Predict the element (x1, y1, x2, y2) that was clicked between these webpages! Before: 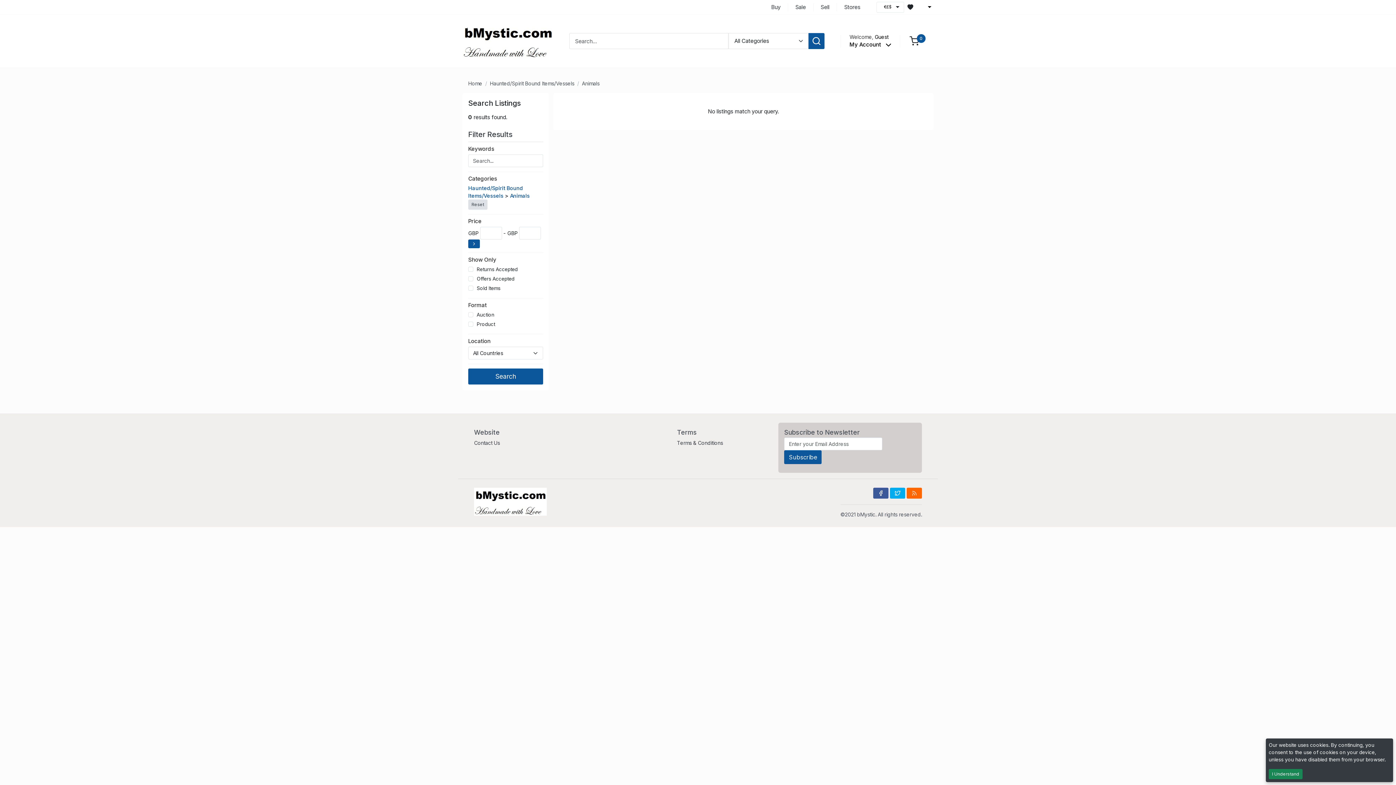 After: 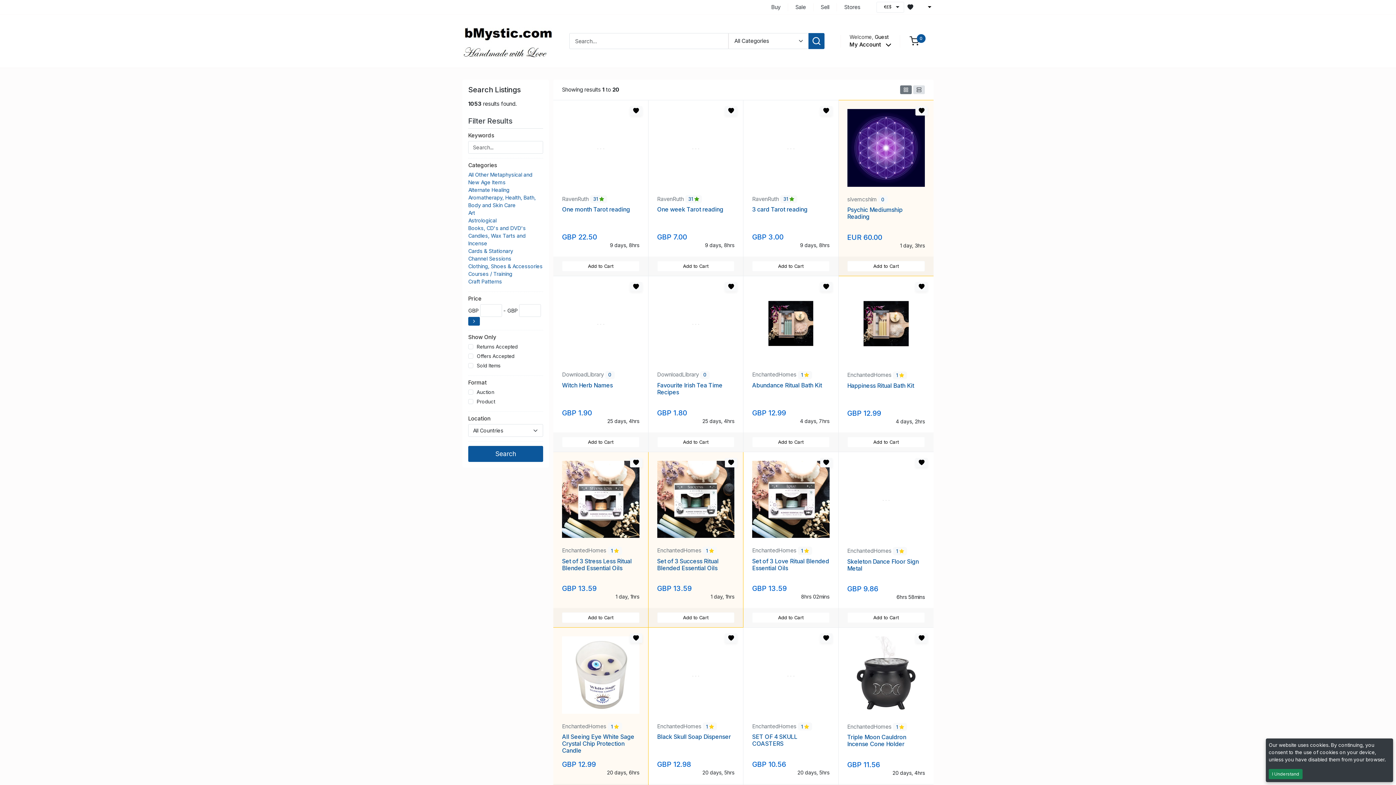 Action: bbox: (808, 33, 824, 49)